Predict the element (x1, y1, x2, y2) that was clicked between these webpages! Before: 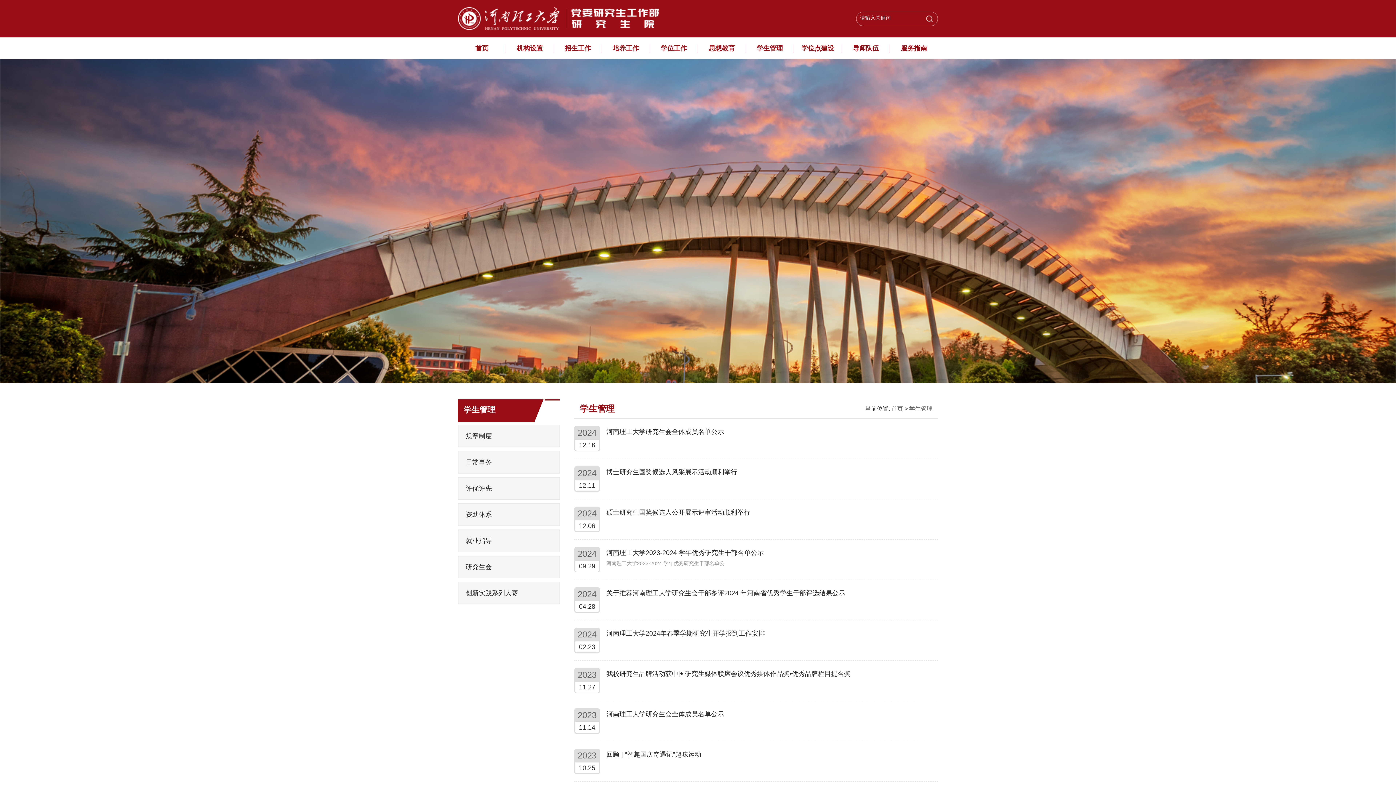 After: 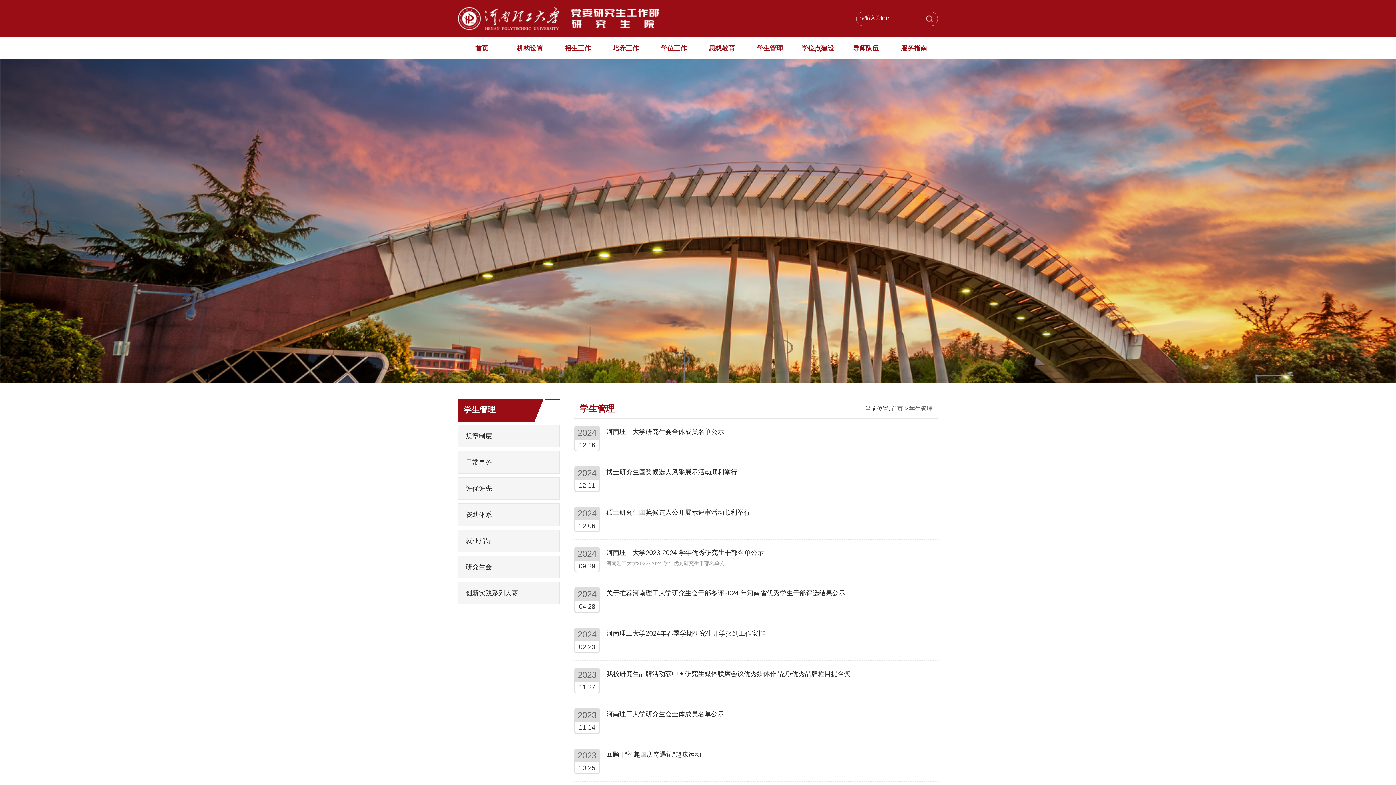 Action: bbox: (746, 43, 794, 52) label: 学生管理